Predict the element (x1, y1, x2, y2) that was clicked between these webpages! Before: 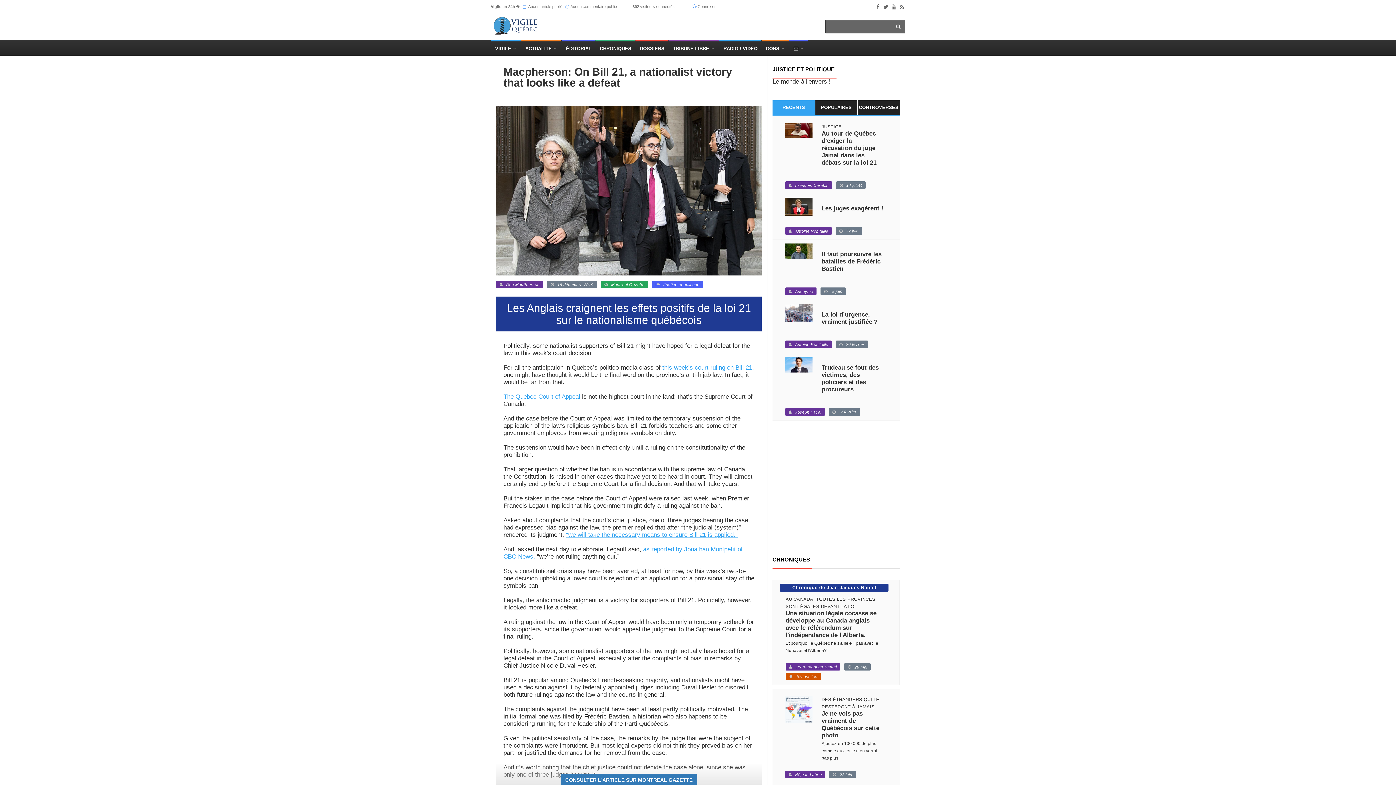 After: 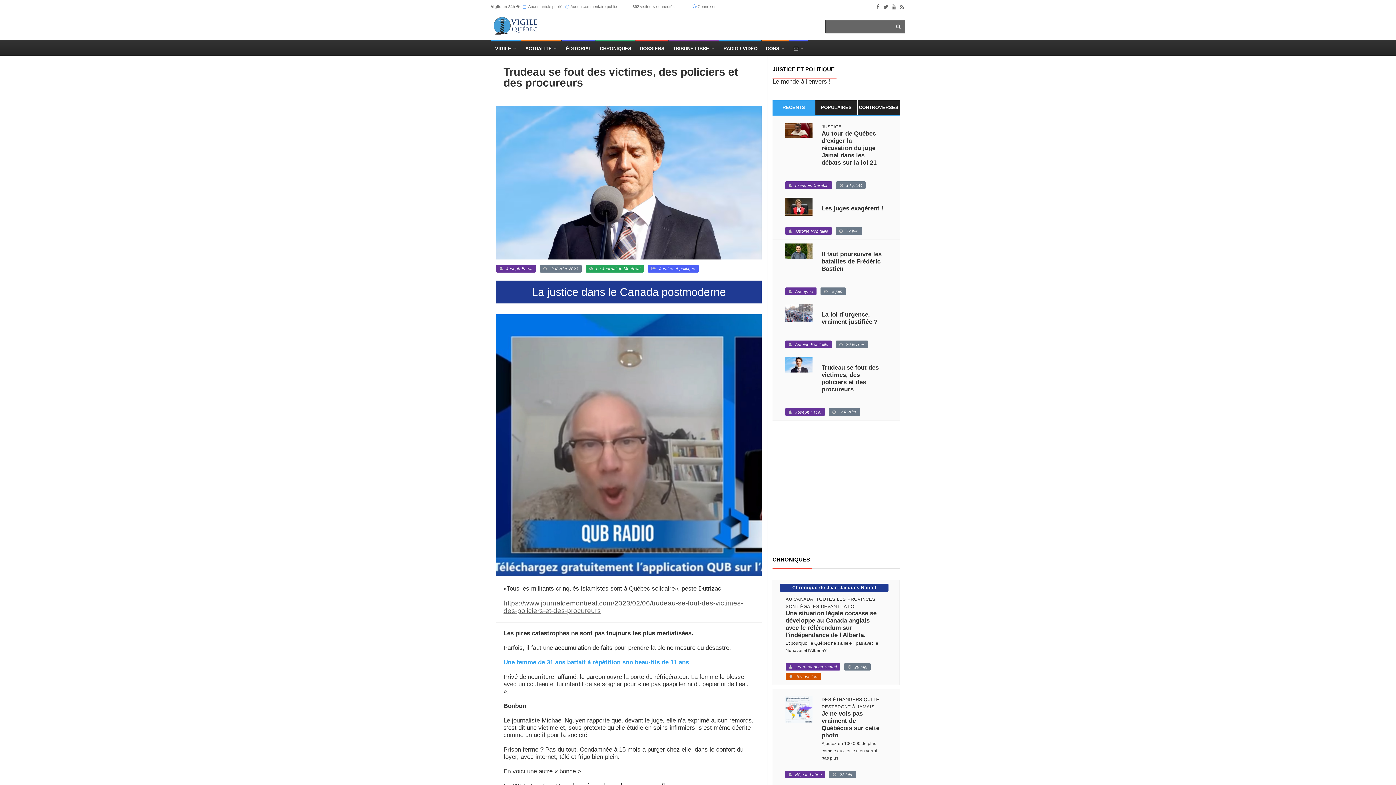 Action: bbox: (821, 364, 883, 393) label: Trudeau se fout des victimes, des policiers et des procureurs